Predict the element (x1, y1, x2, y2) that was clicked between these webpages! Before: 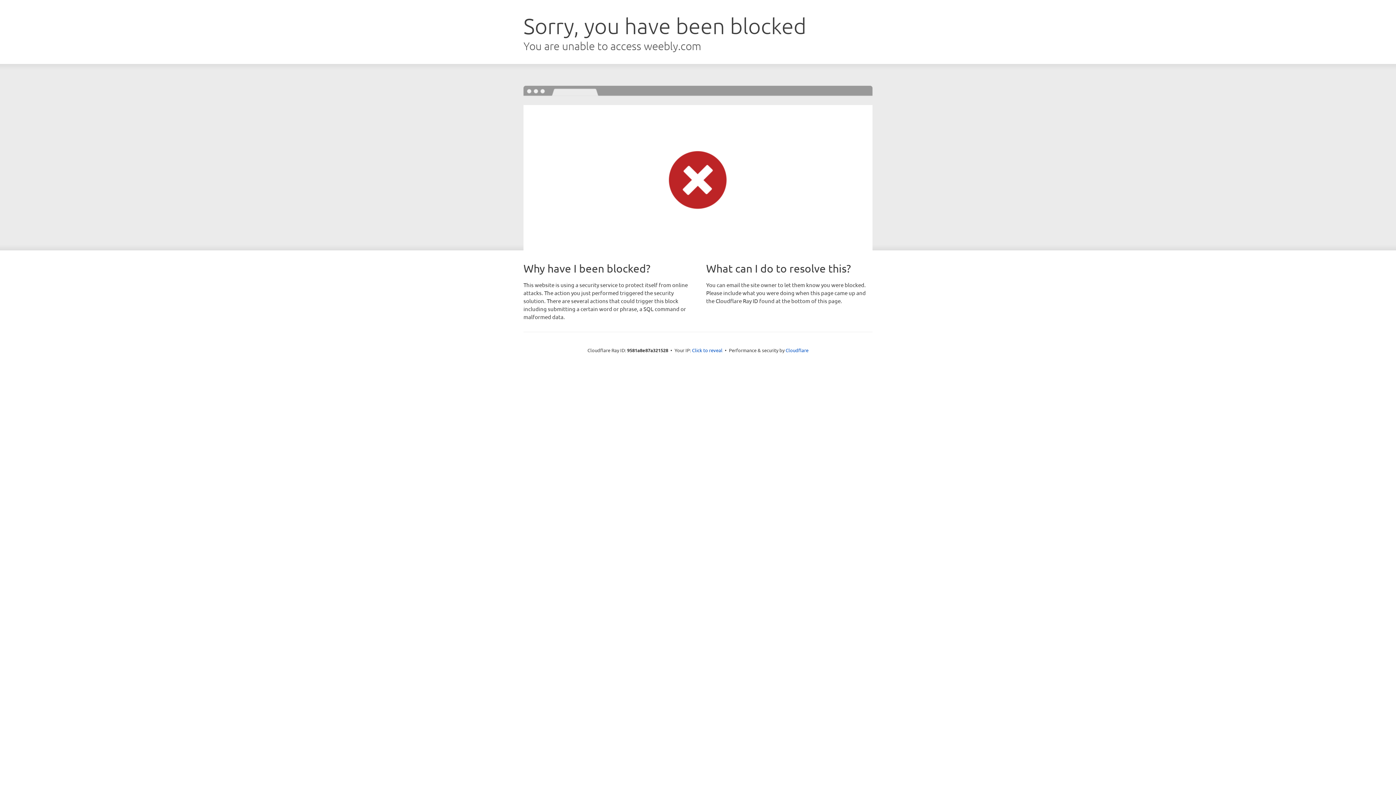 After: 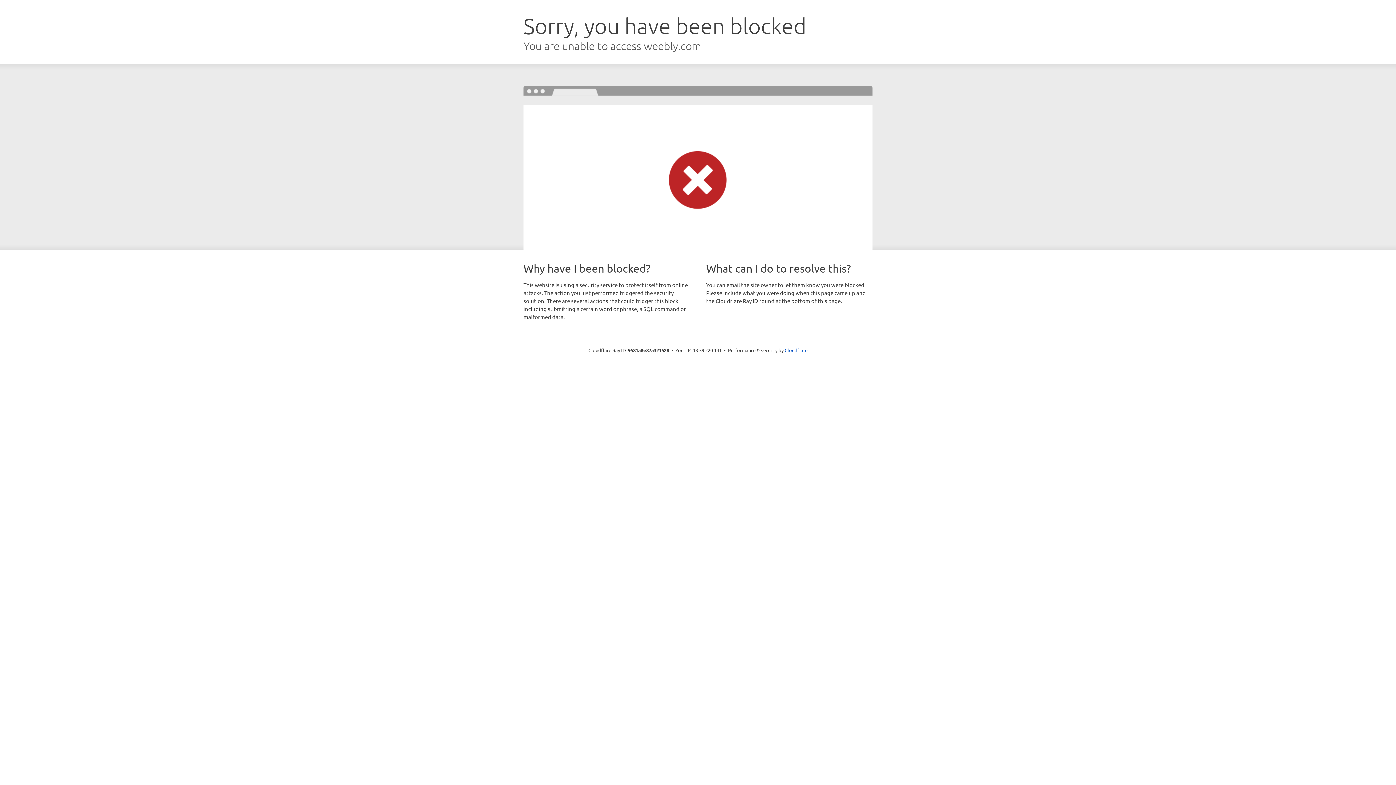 Action: bbox: (692, 346, 722, 353) label: Click to reveal